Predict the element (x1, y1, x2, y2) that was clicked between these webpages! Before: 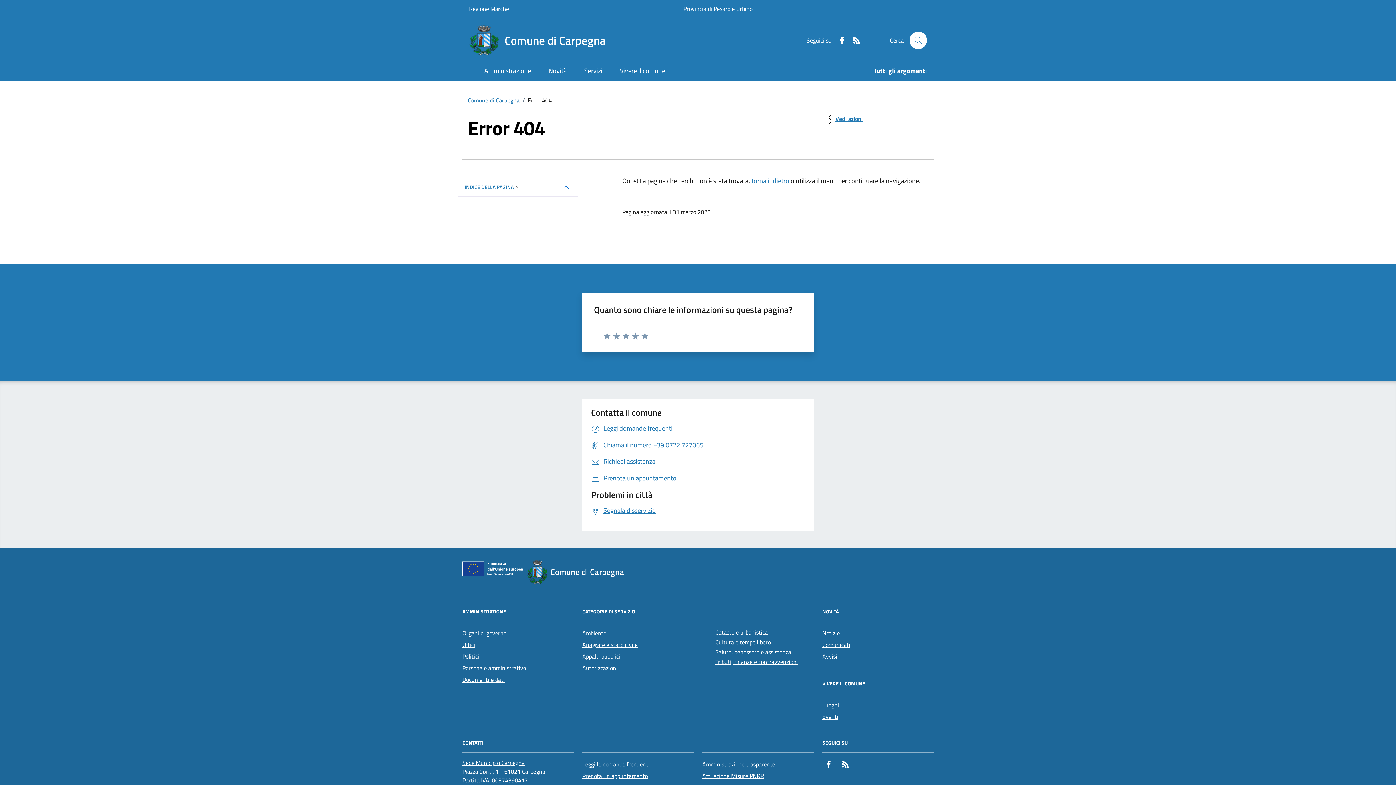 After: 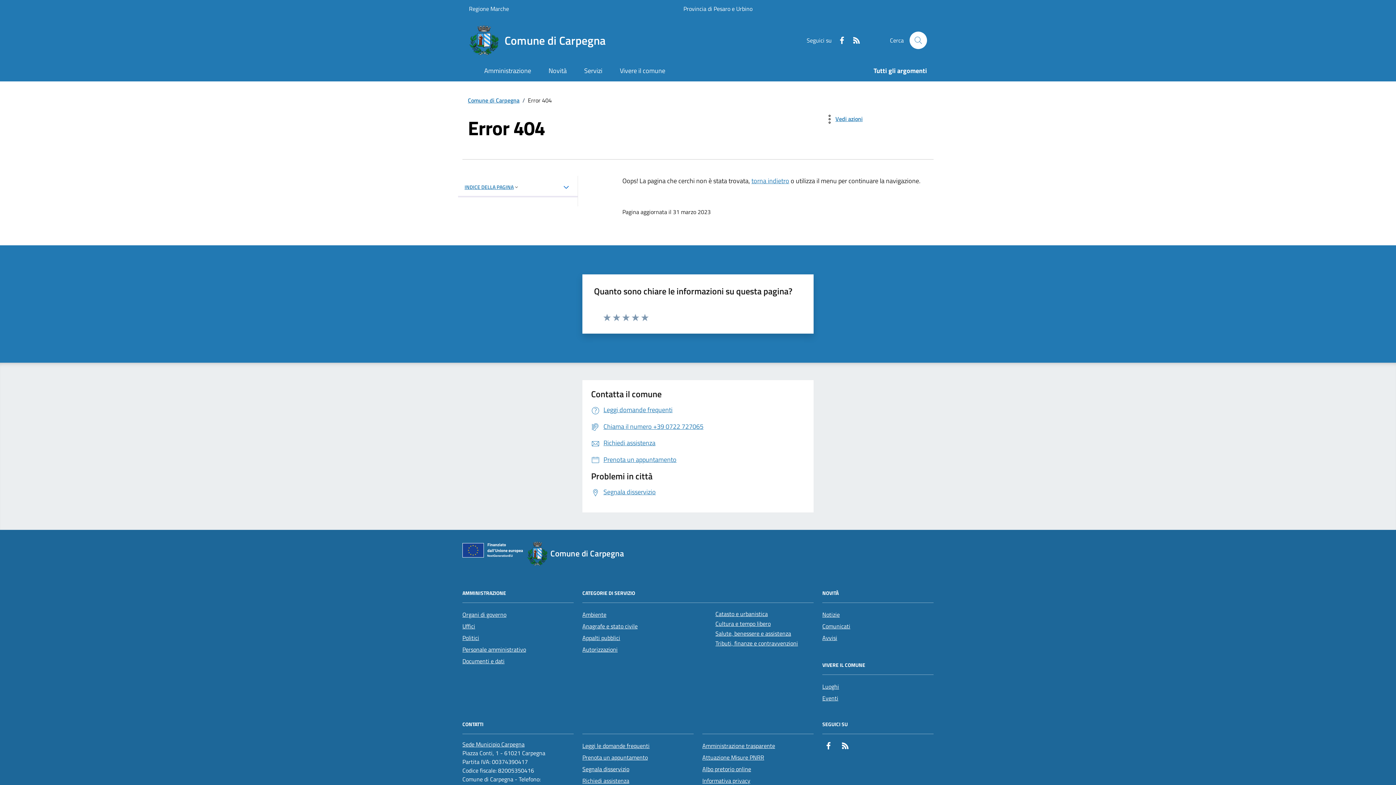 Action: label: INDICE DELLA PAGINA bbox: (458, 175, 577, 195)